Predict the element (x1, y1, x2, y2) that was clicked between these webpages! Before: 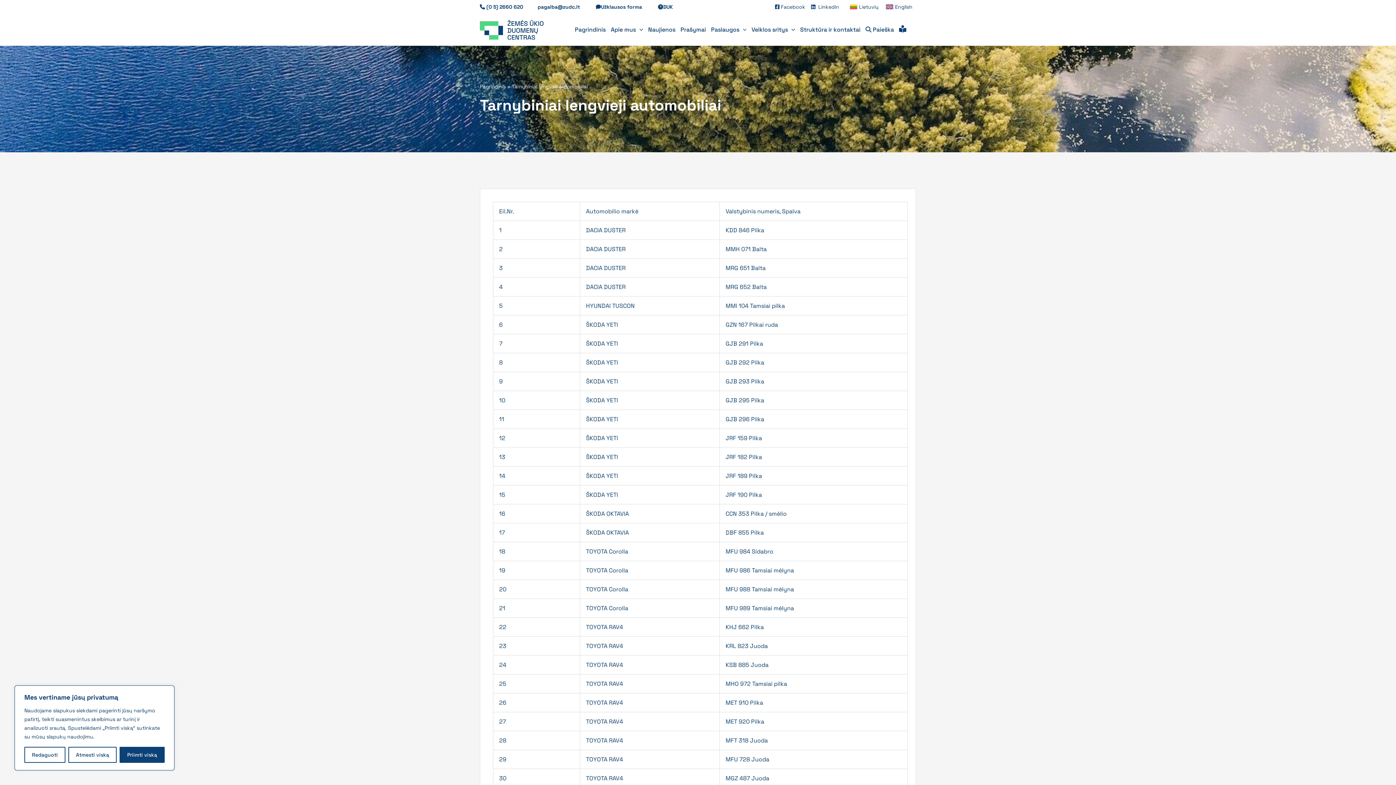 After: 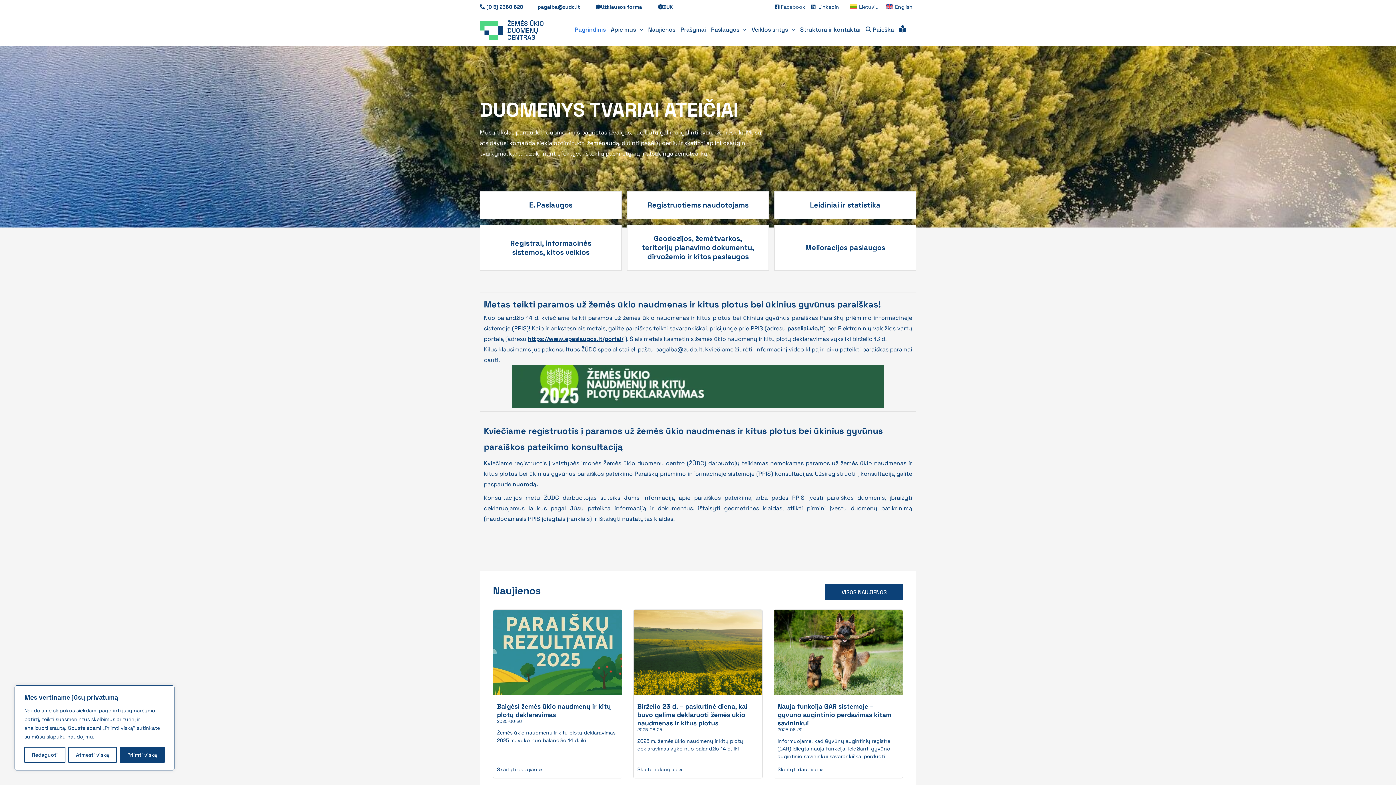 Action: bbox: (480, 25, 543, 33)